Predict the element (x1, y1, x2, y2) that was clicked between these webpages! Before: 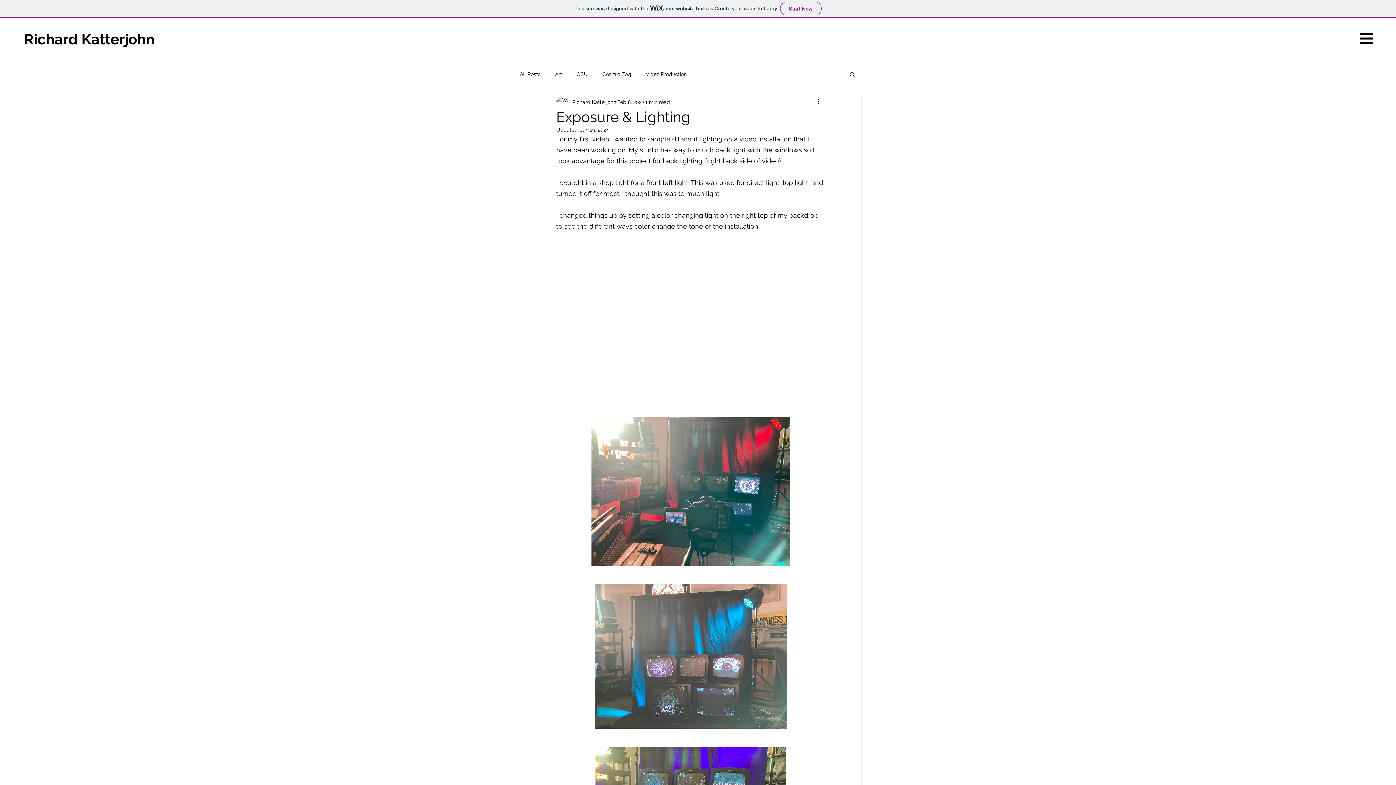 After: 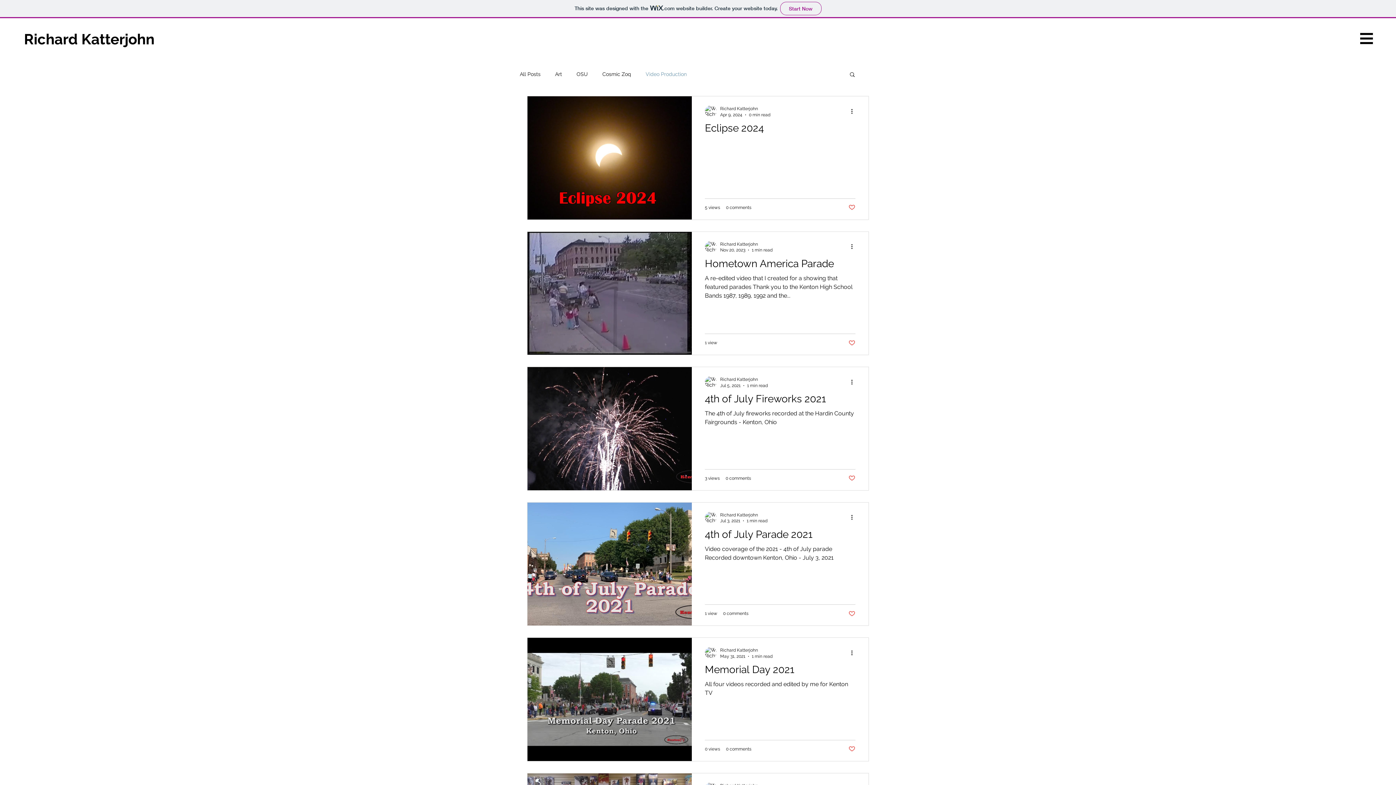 Action: label: Video Production bbox: (645, 70, 686, 77)